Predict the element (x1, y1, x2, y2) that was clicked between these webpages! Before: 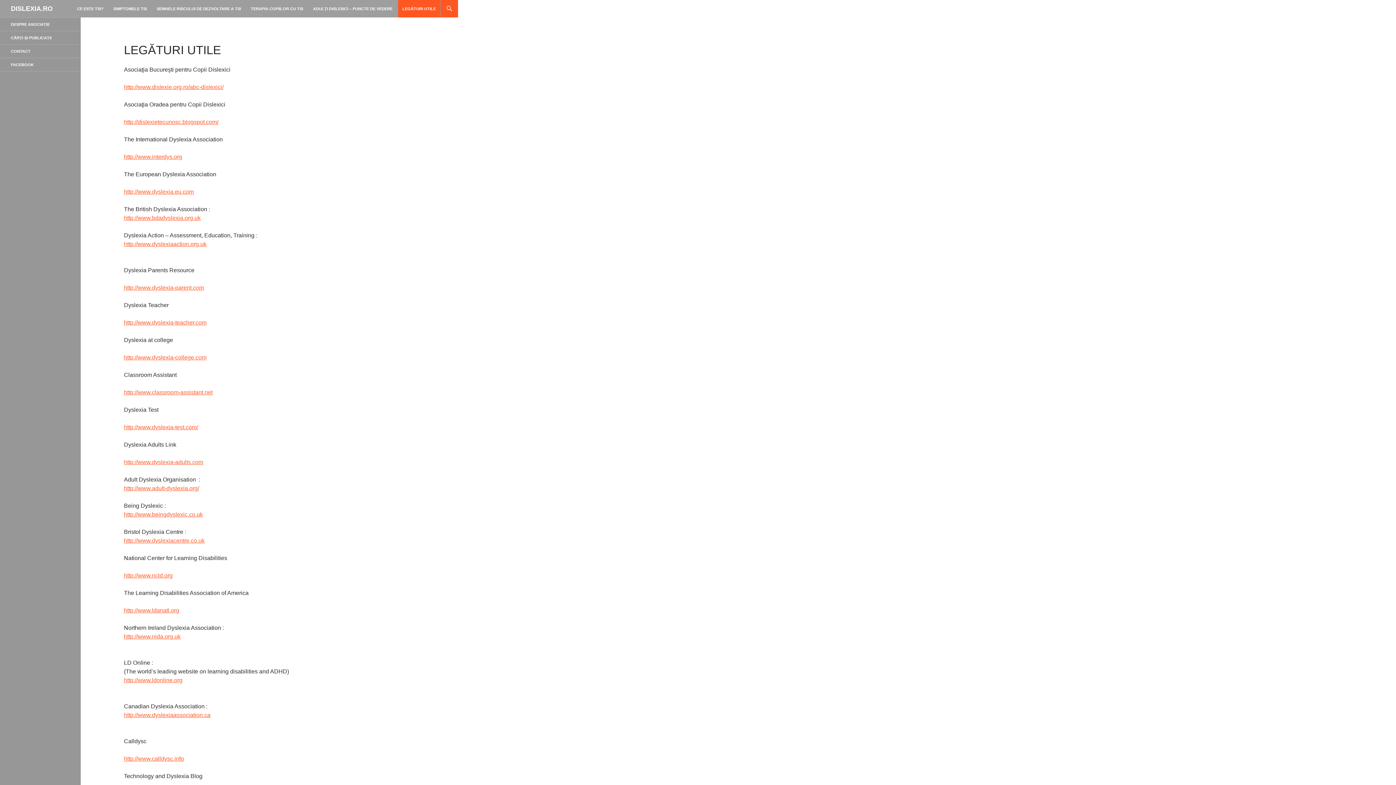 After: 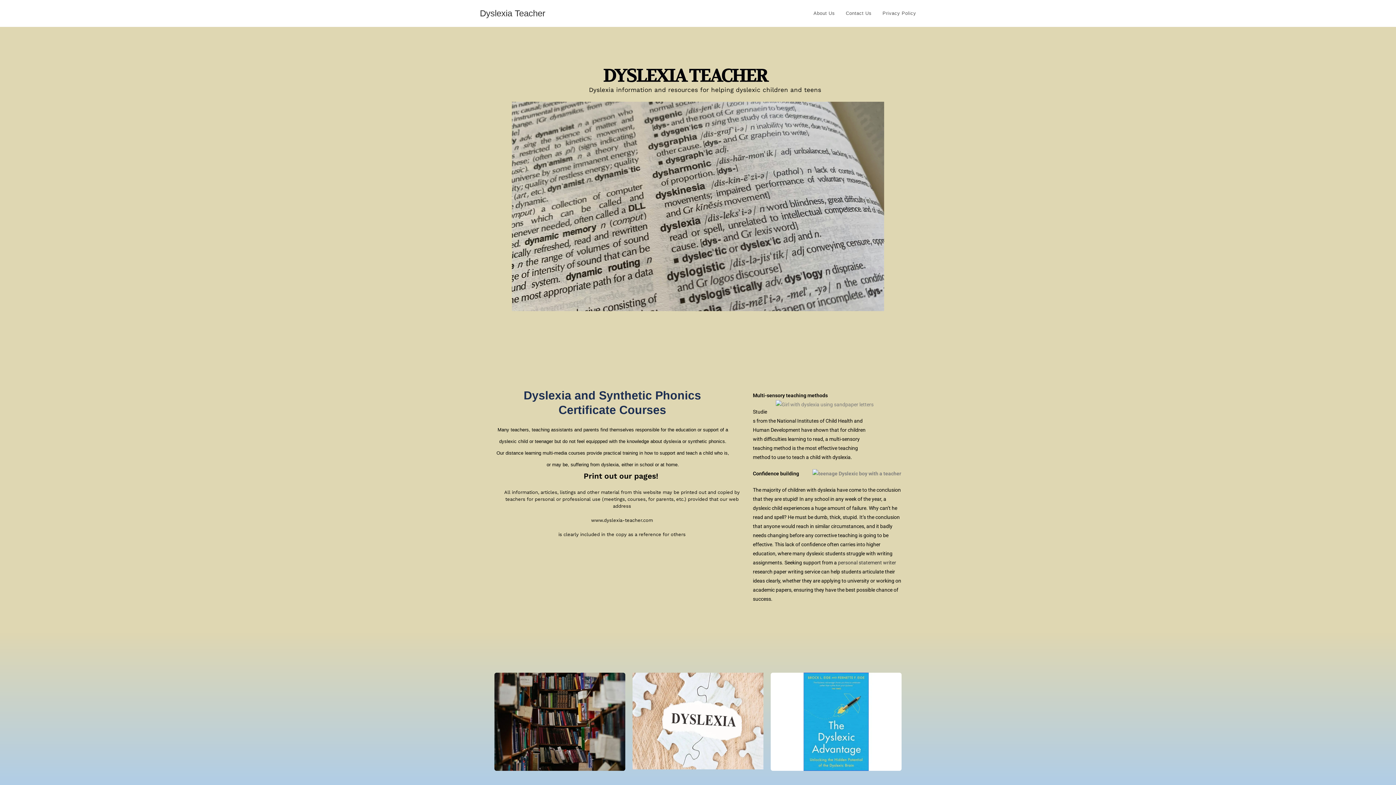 Action: label: http://www.dyslexia-teacher.com bbox: (124, 319, 206, 325)